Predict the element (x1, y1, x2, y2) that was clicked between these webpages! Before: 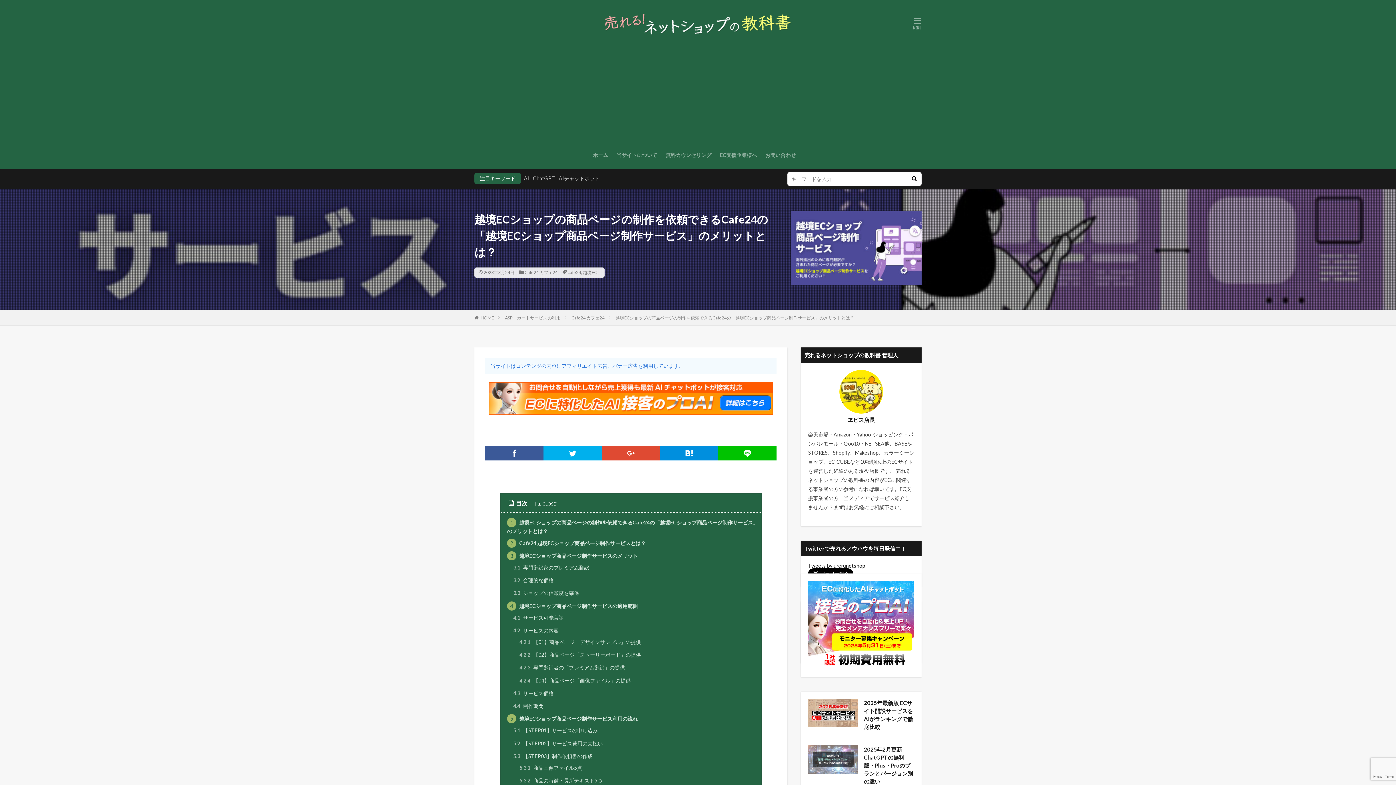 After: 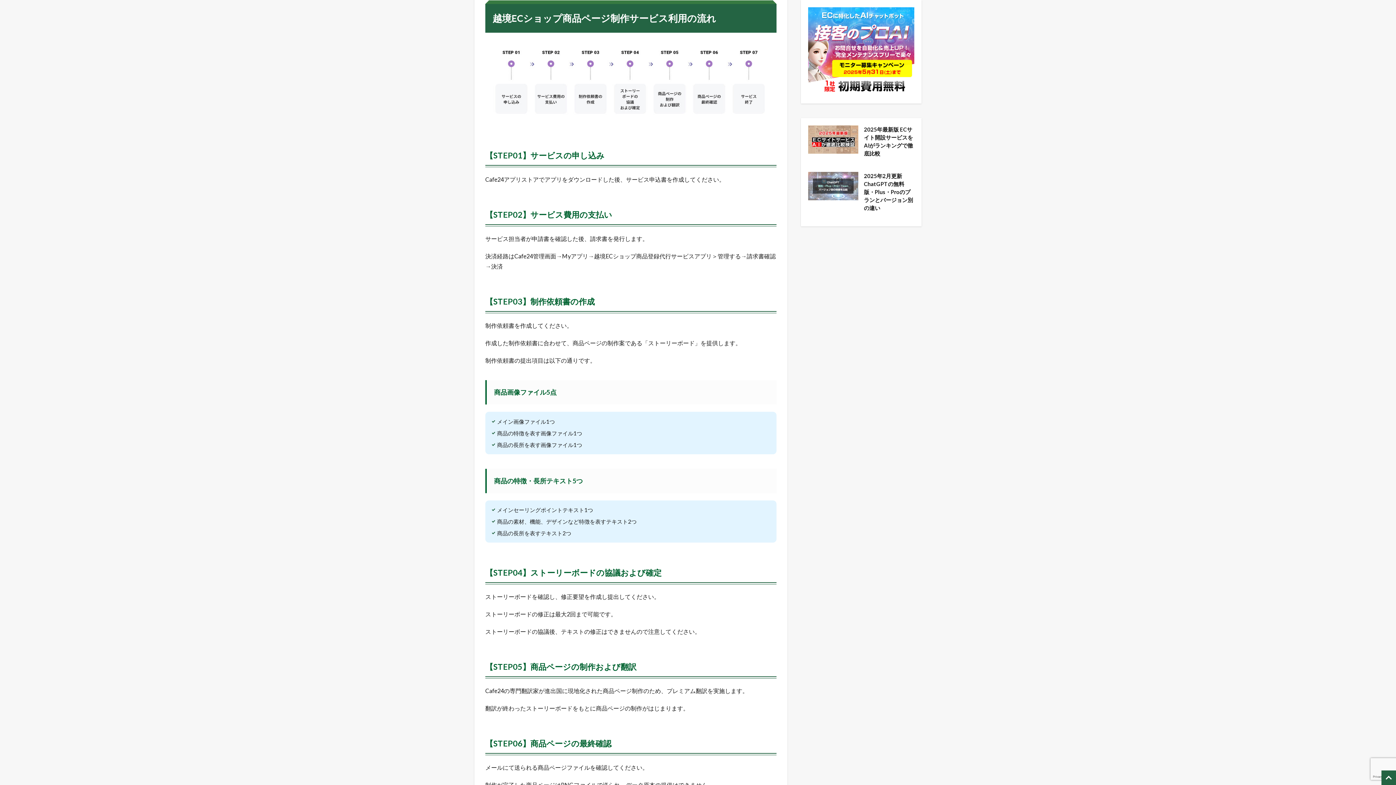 Action: label: 5 越境ECショップ商品ページ制作サービス利用の流れ bbox: (507, 714, 761, 723)